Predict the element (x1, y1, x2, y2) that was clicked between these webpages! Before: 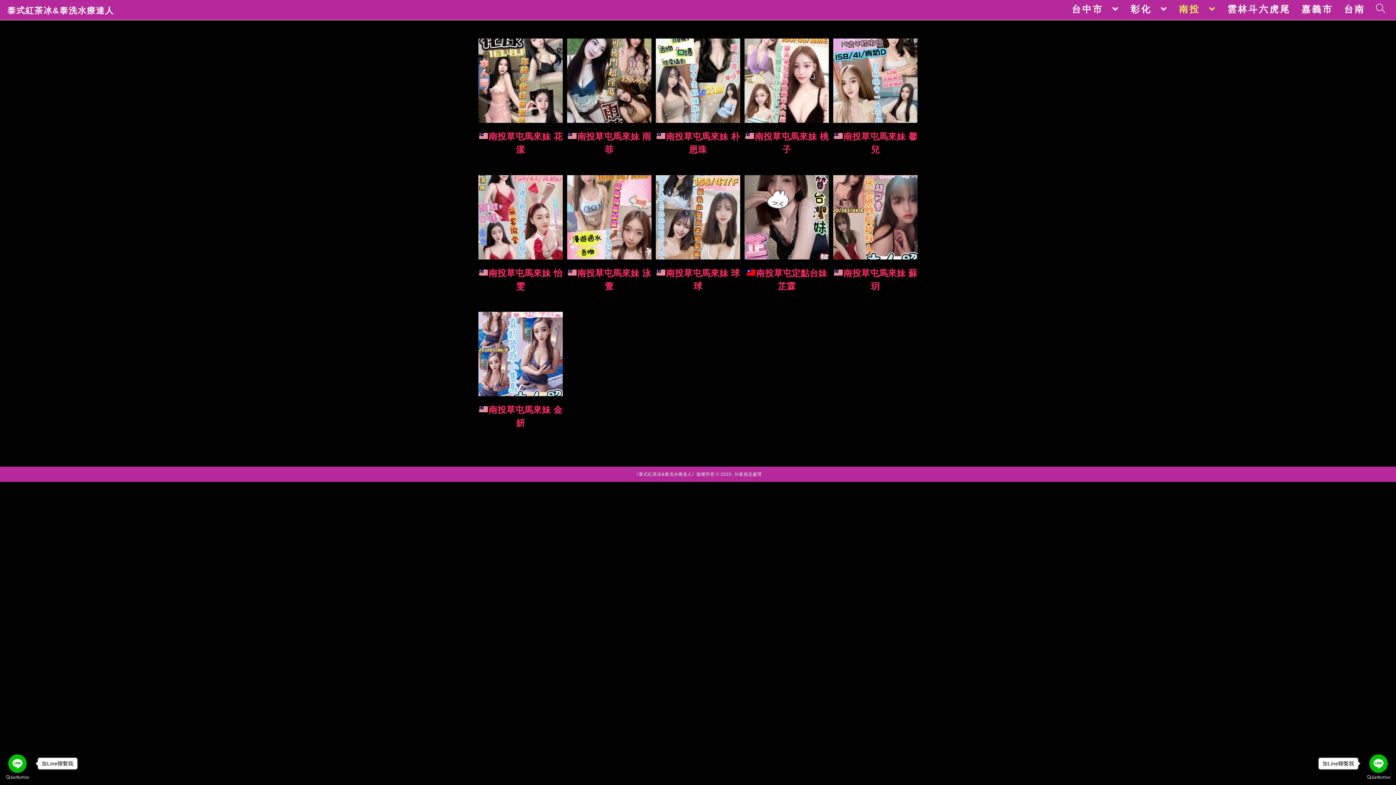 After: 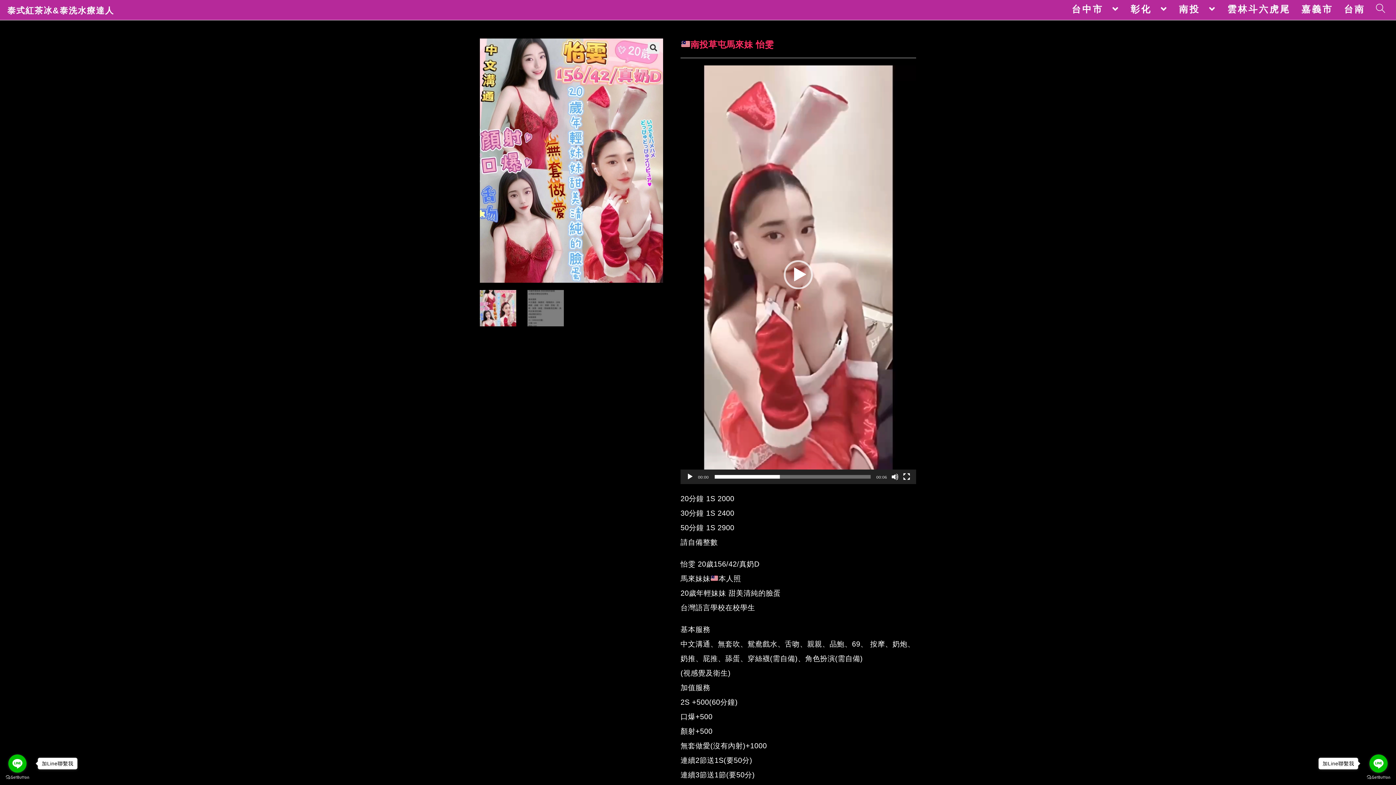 Action: label: 南投草屯馬來妹 怡雯 bbox: (478, 266, 562, 292)